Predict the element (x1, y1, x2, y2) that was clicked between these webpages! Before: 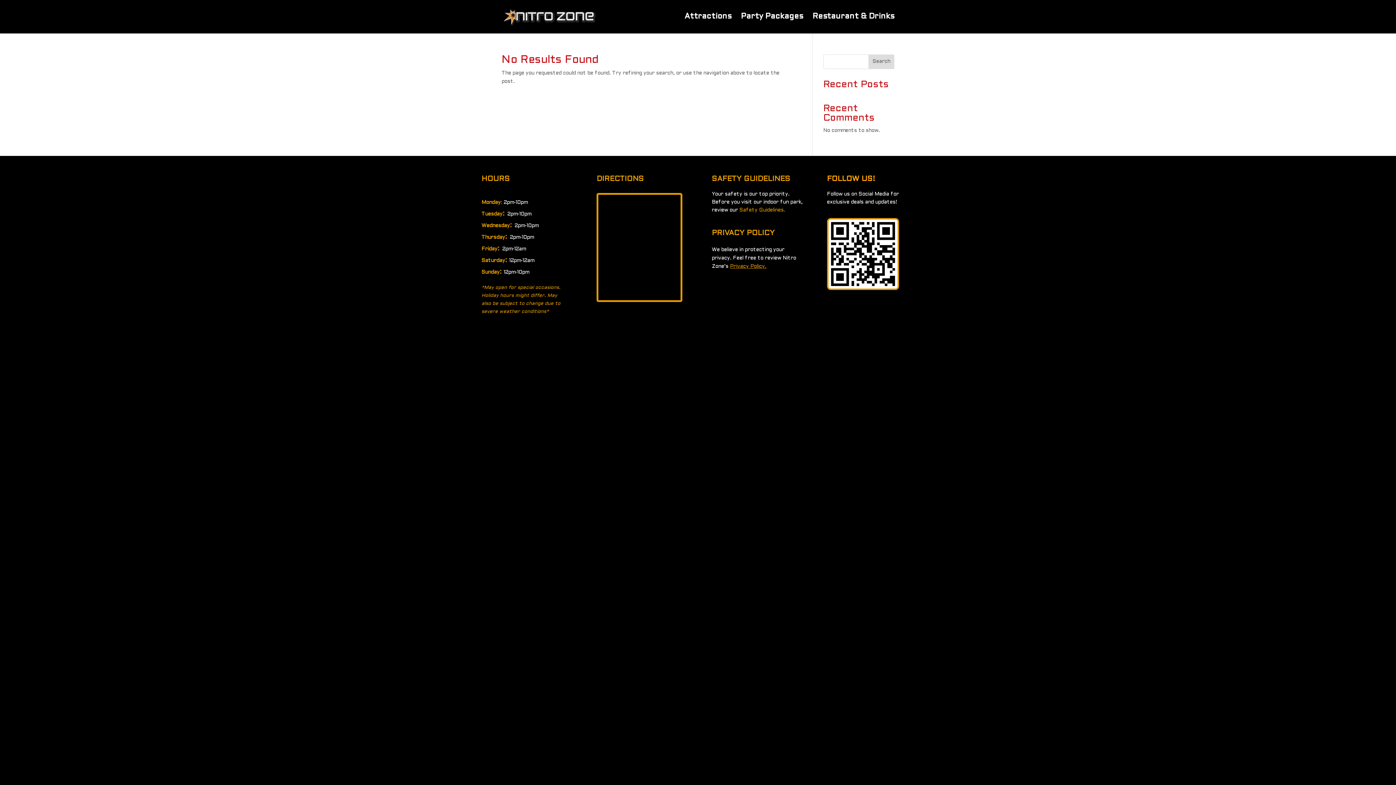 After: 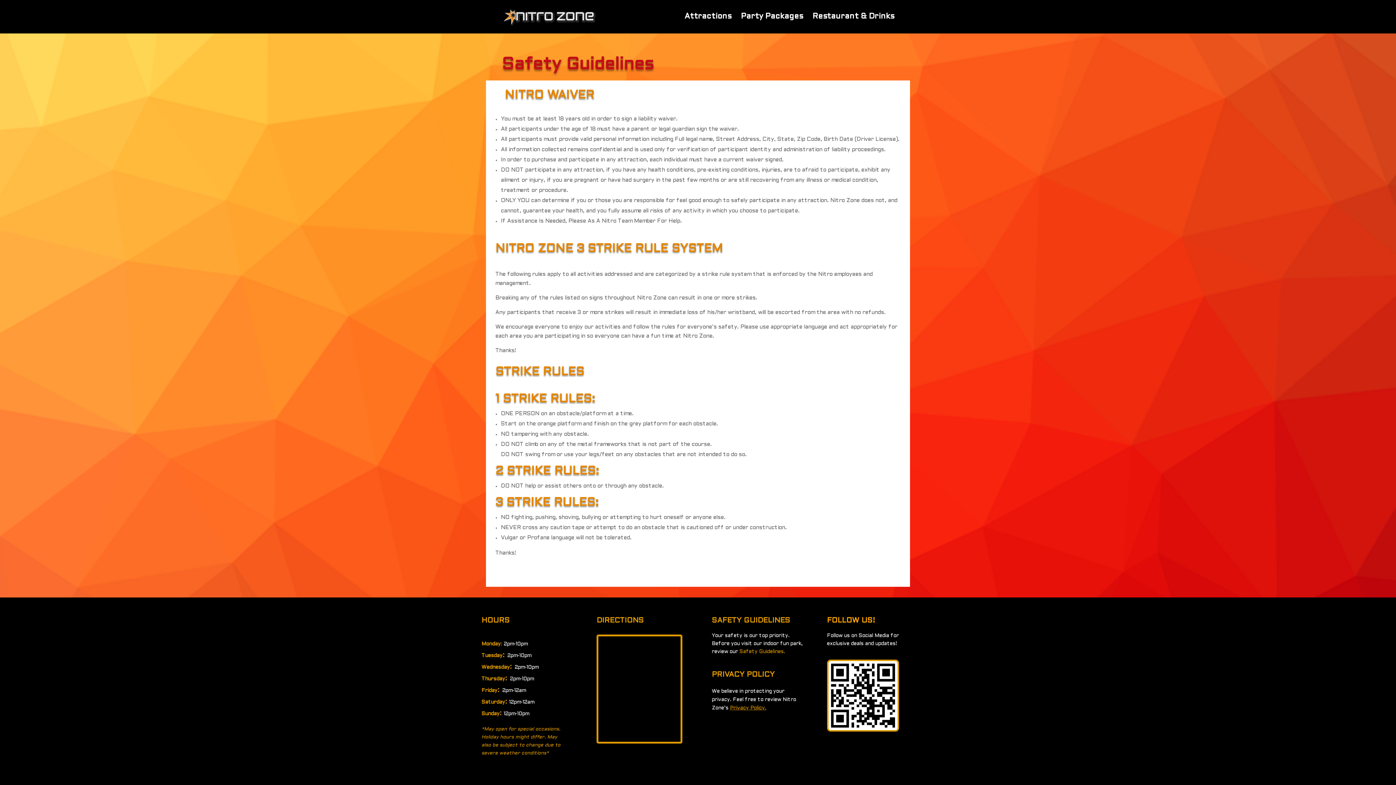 Action: label: Safety Guidelines. bbox: (739, 208, 785, 212)